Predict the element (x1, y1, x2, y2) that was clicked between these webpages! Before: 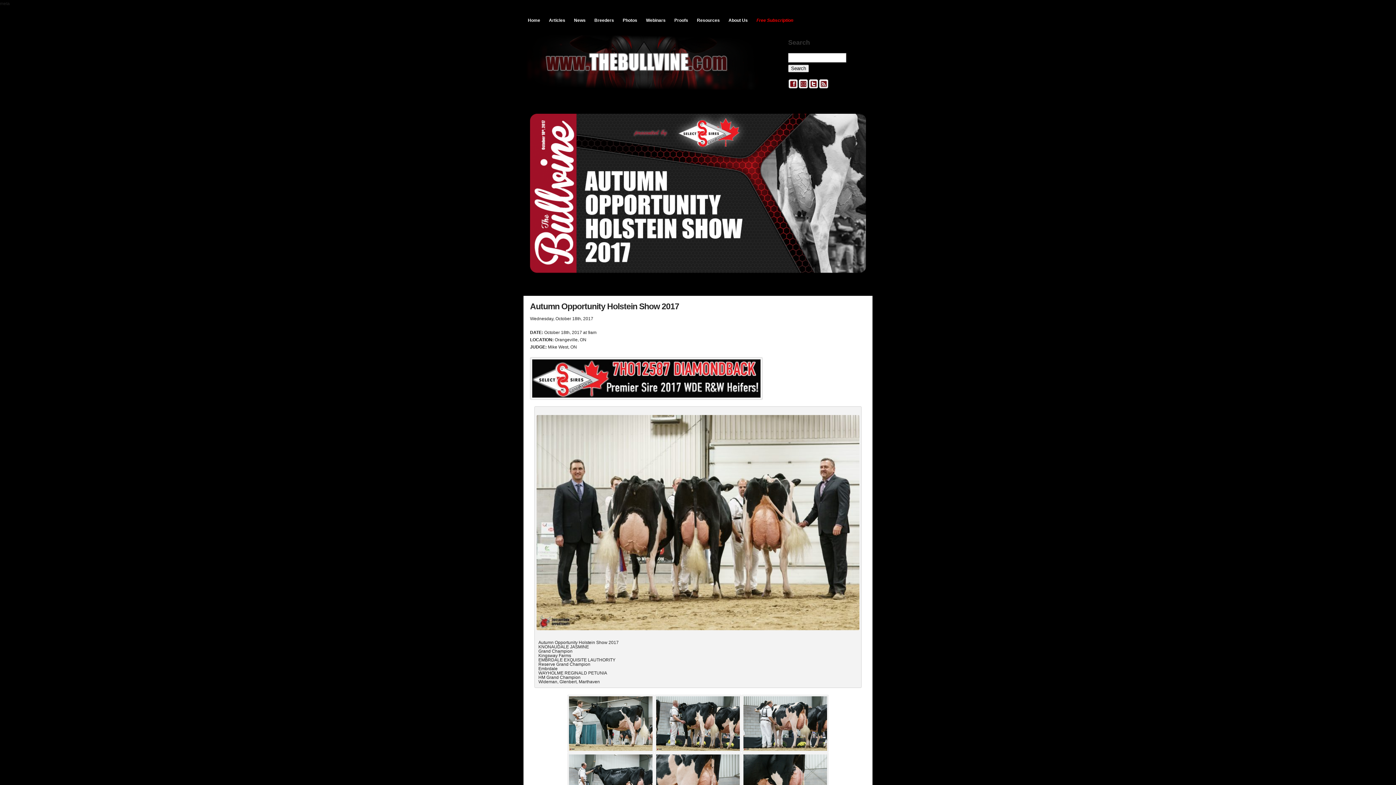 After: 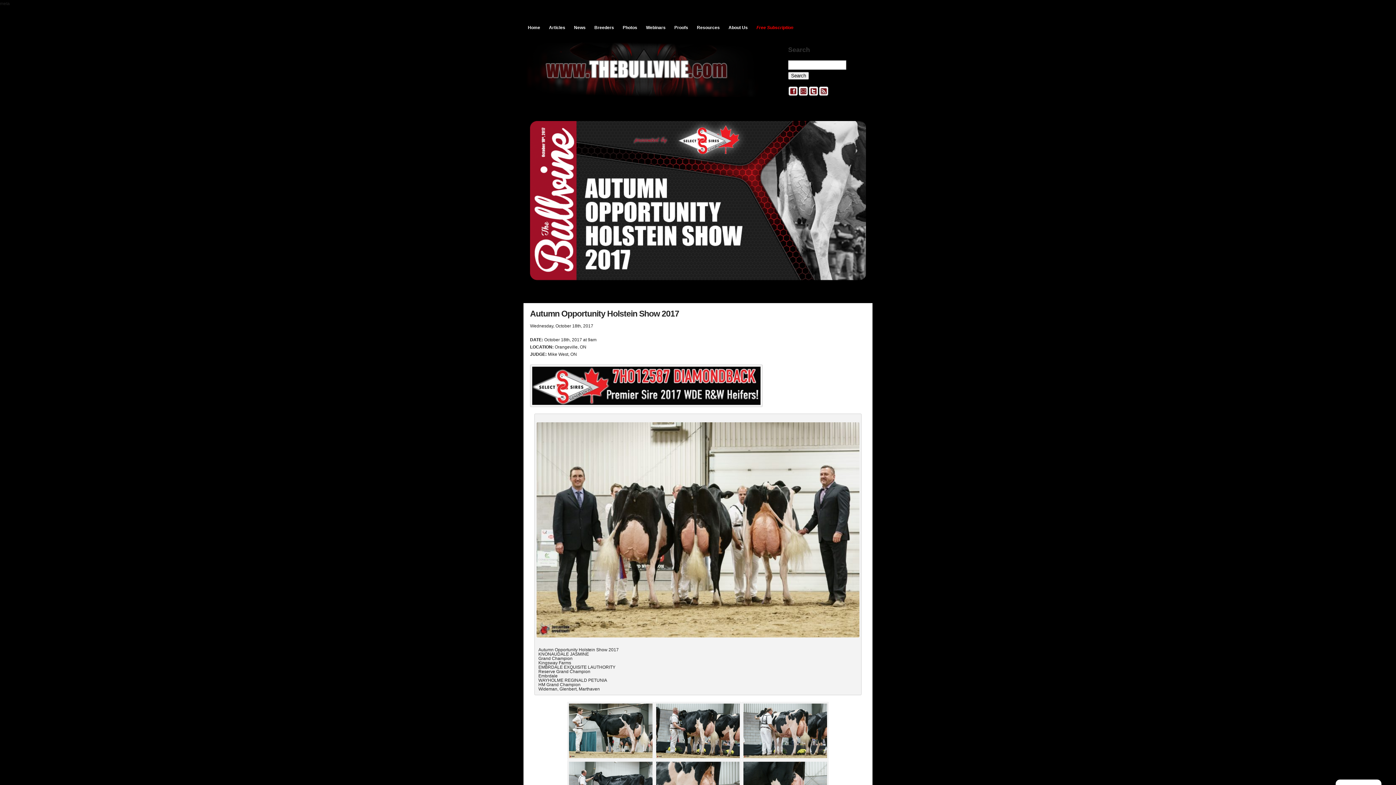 Action: bbox: (808, 85, 818, 90)